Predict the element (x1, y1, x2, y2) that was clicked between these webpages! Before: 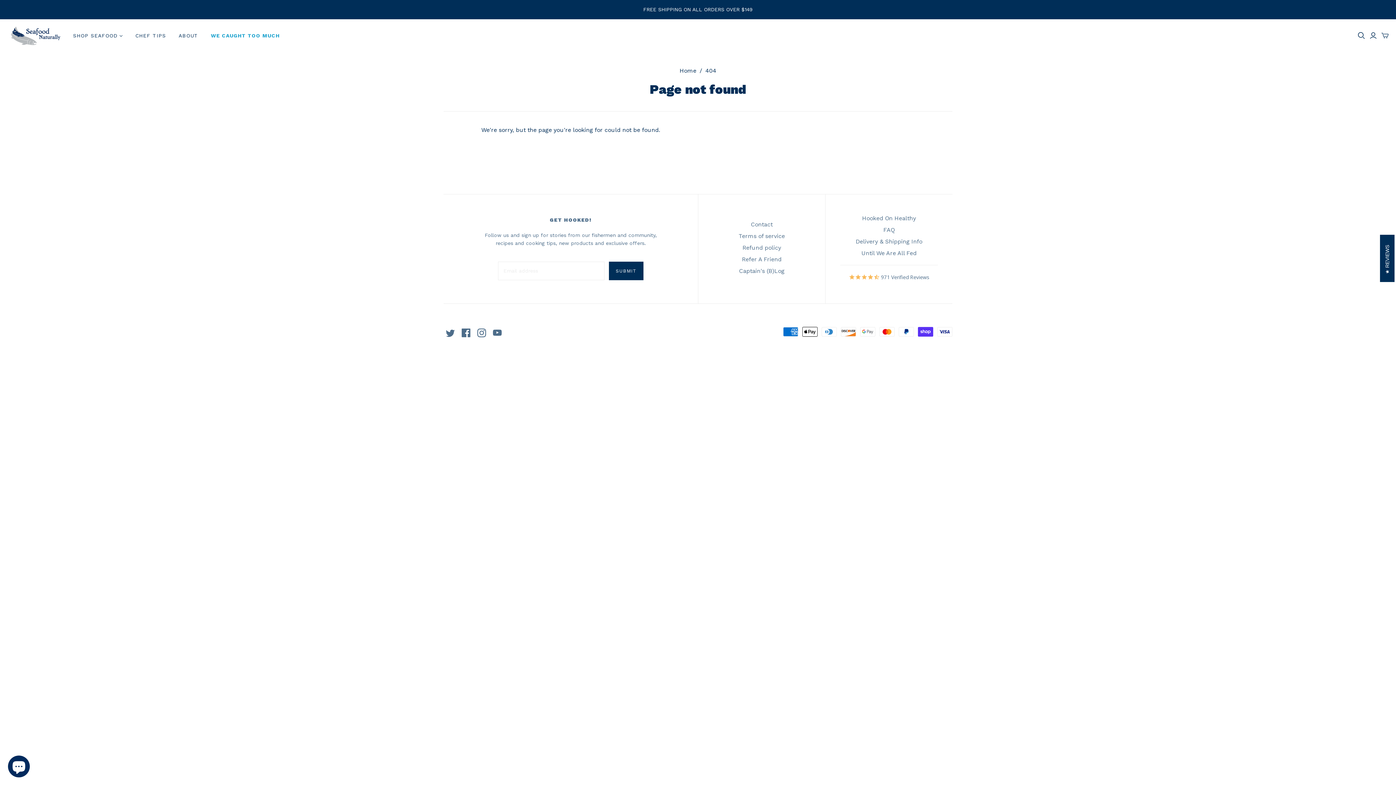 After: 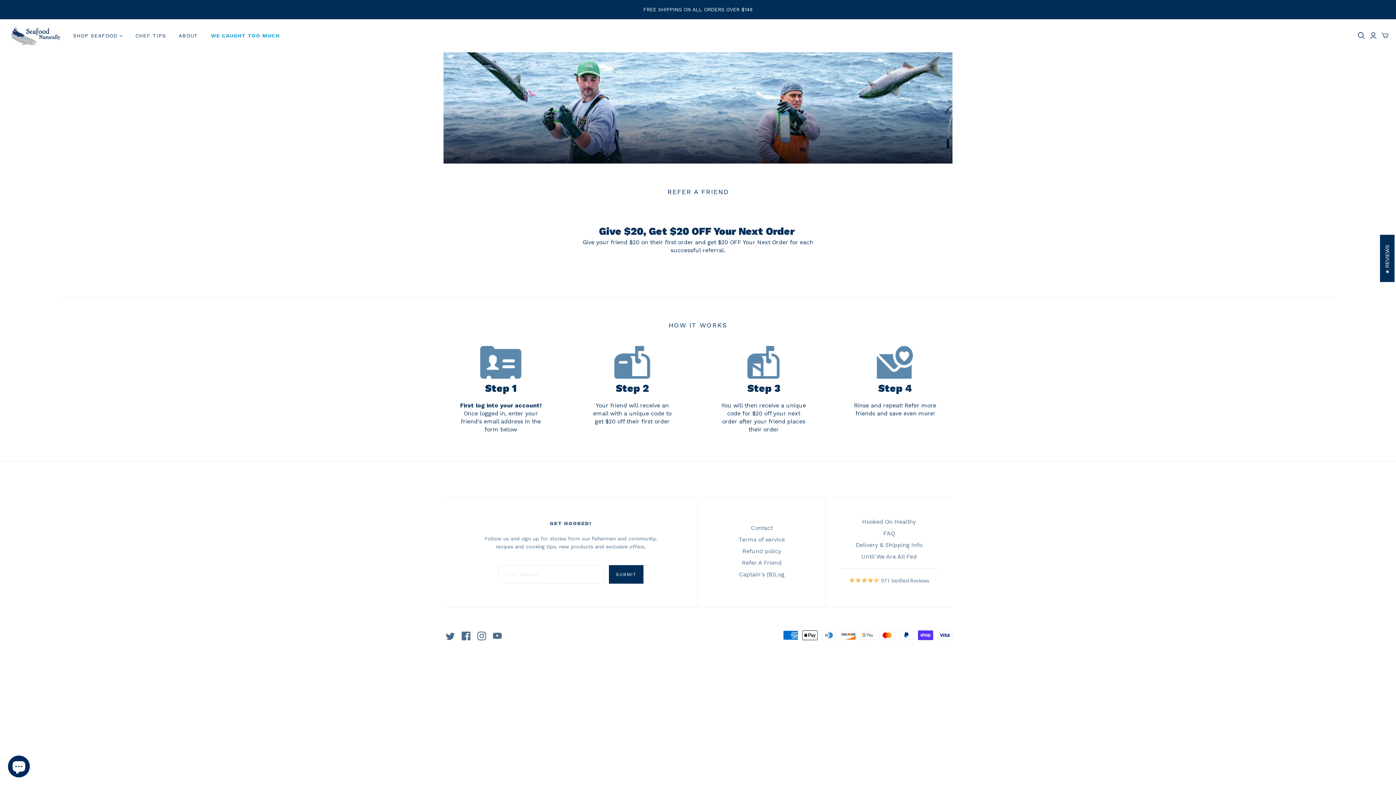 Action: label: Refer A Friend bbox: (742, 256, 781, 262)